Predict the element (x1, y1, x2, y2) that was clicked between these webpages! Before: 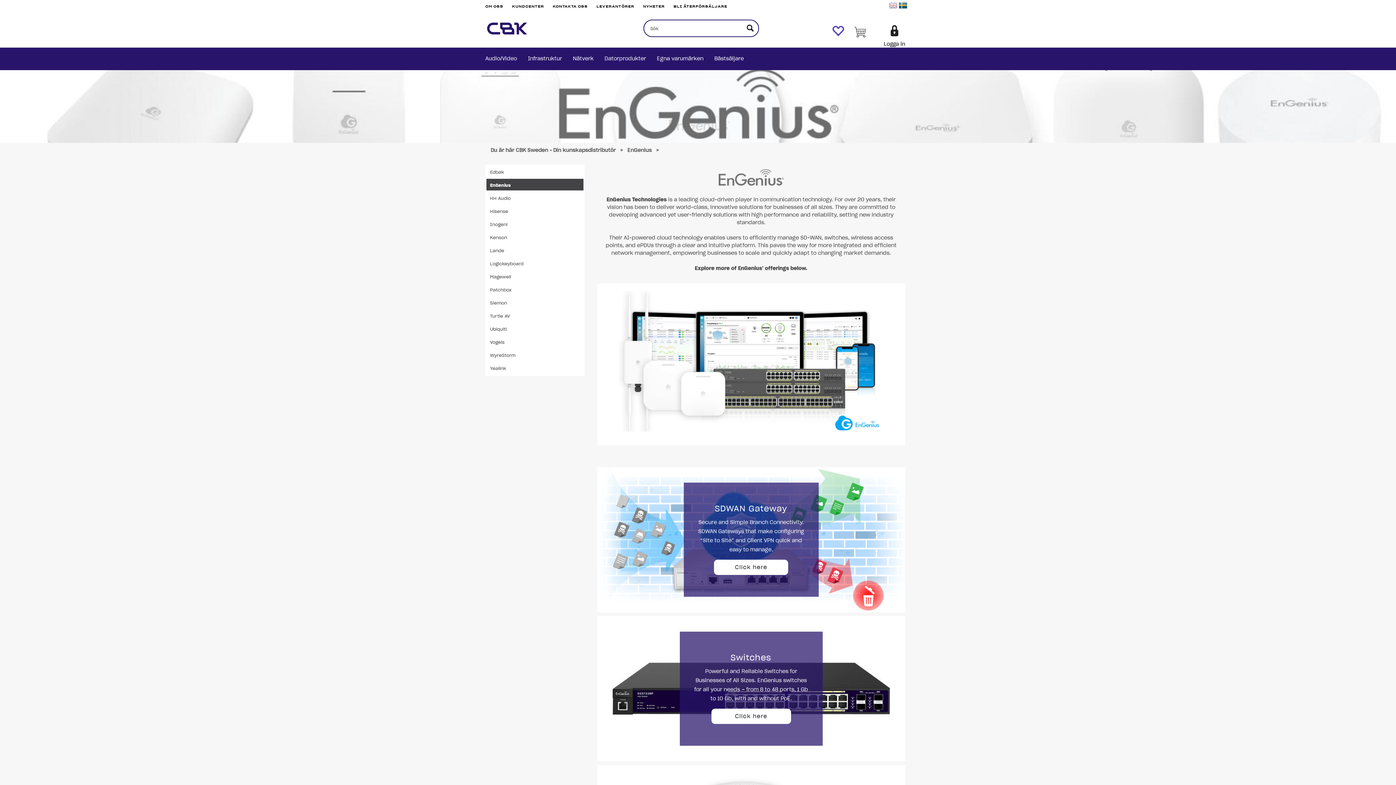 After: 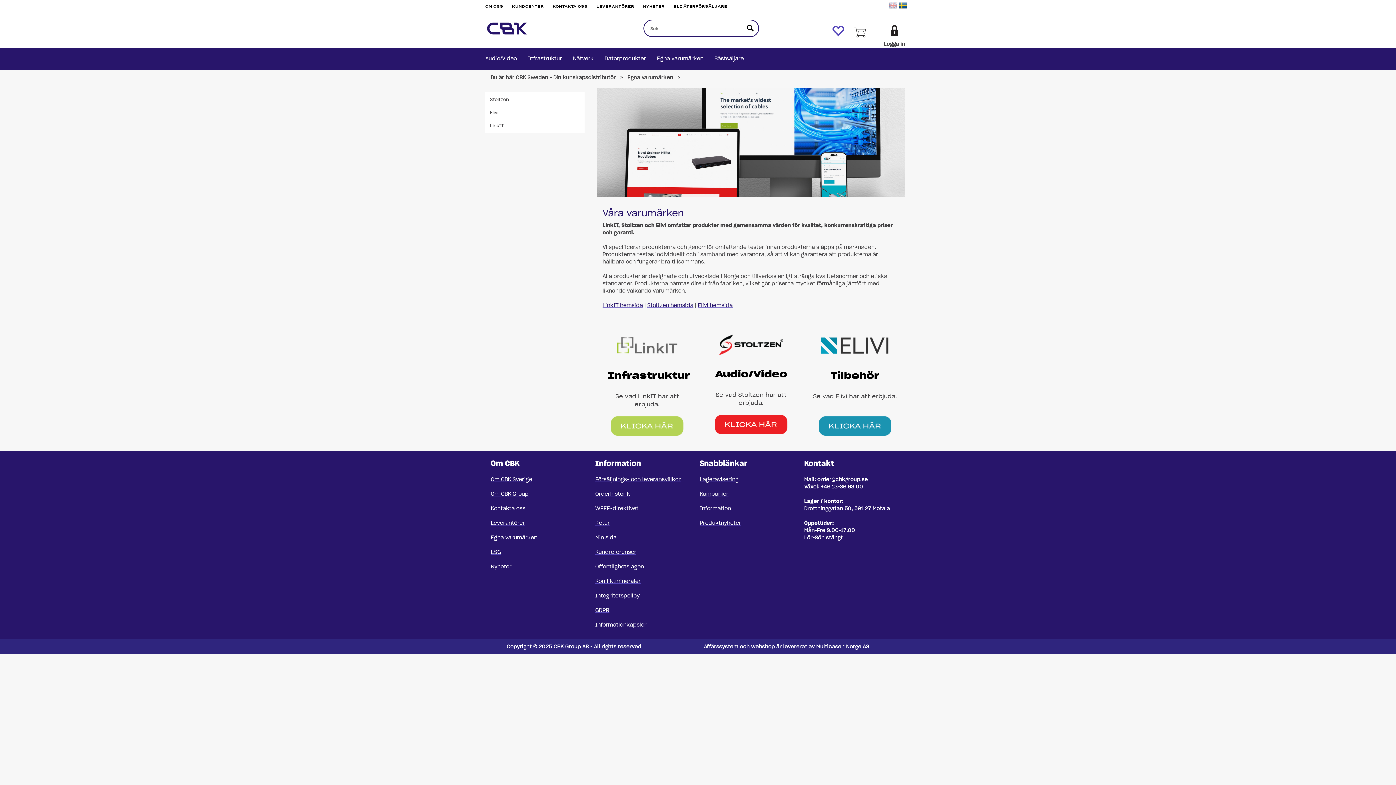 Action: bbox: (657, 51, 714, 66) label: Egna varumärken